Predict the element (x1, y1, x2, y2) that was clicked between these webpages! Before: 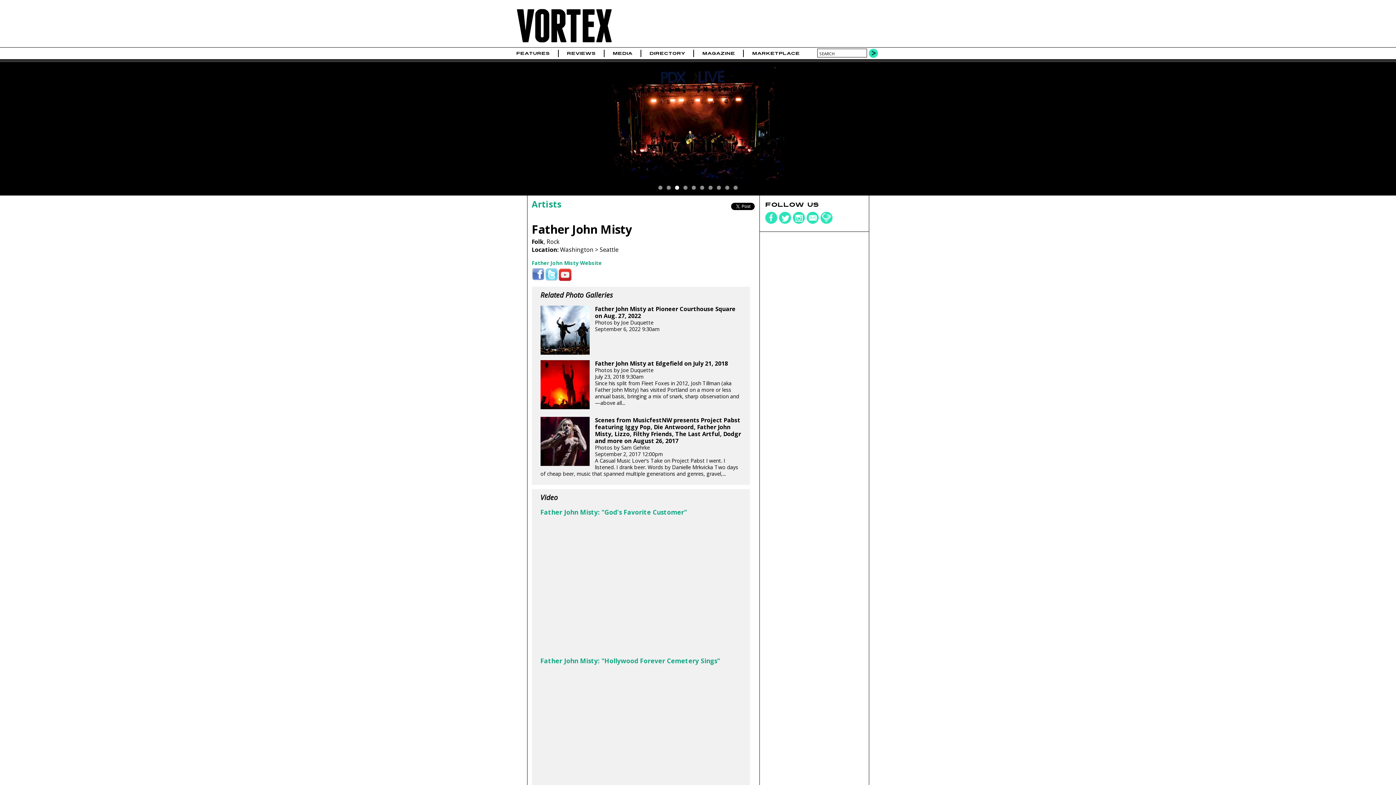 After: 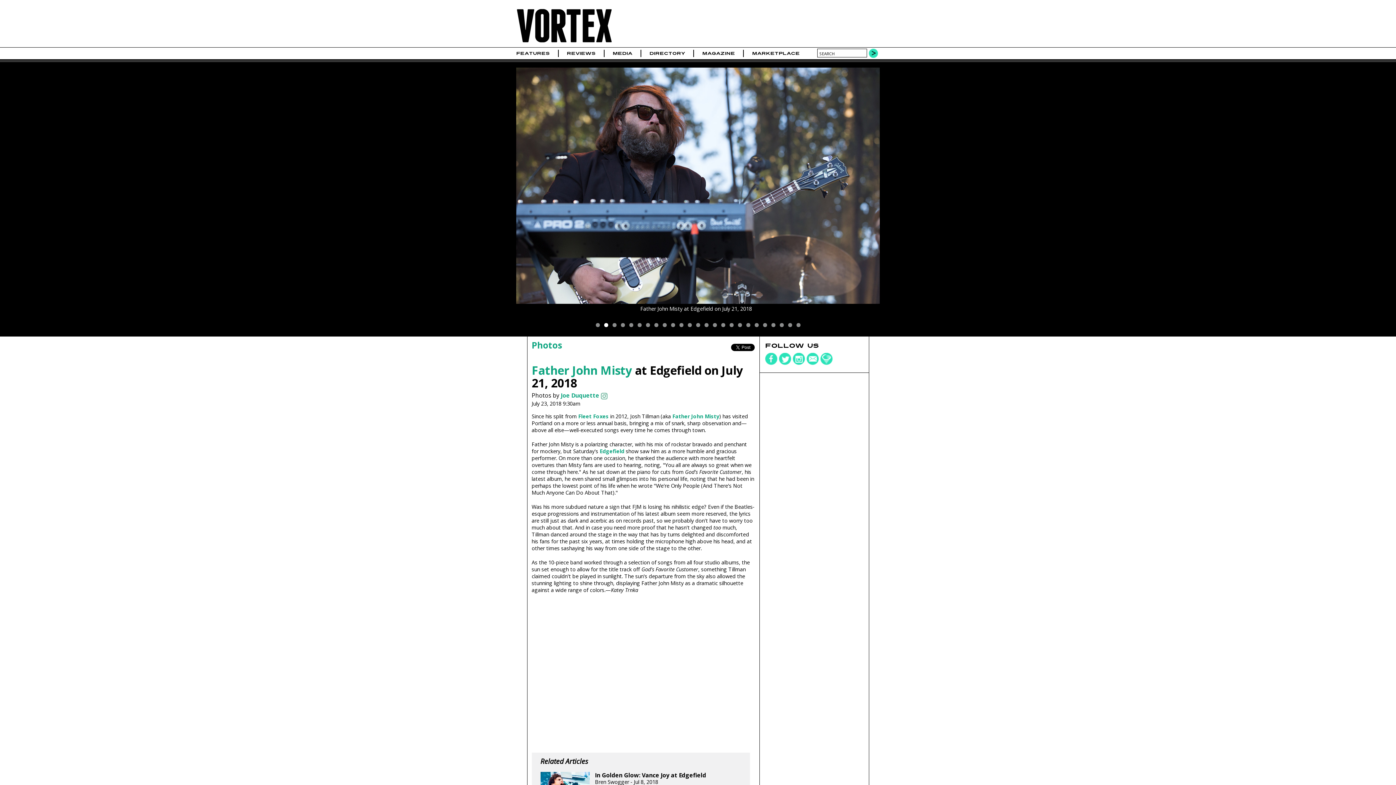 Action: label: Father John Misty: "God's Favorite Customer" bbox: (540, 517, 687, 529)